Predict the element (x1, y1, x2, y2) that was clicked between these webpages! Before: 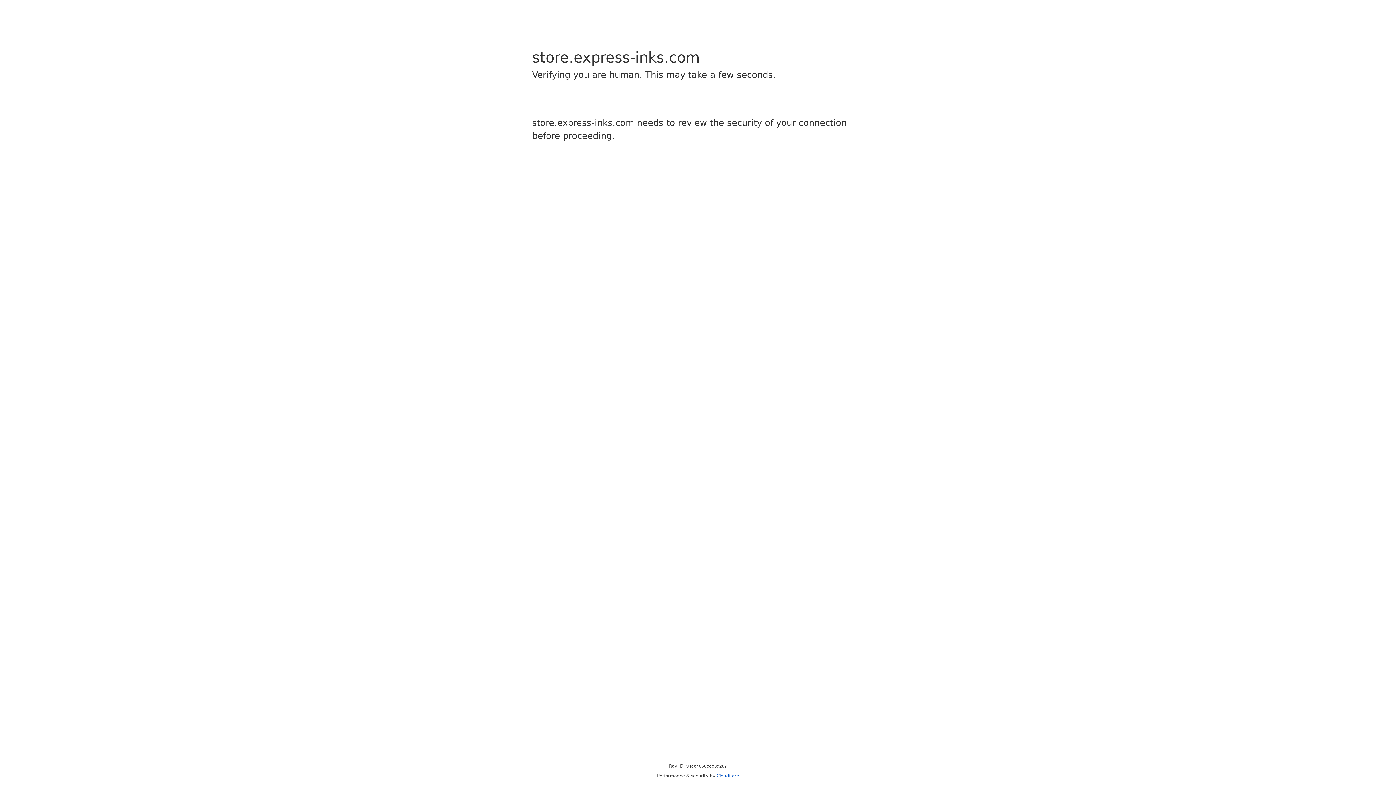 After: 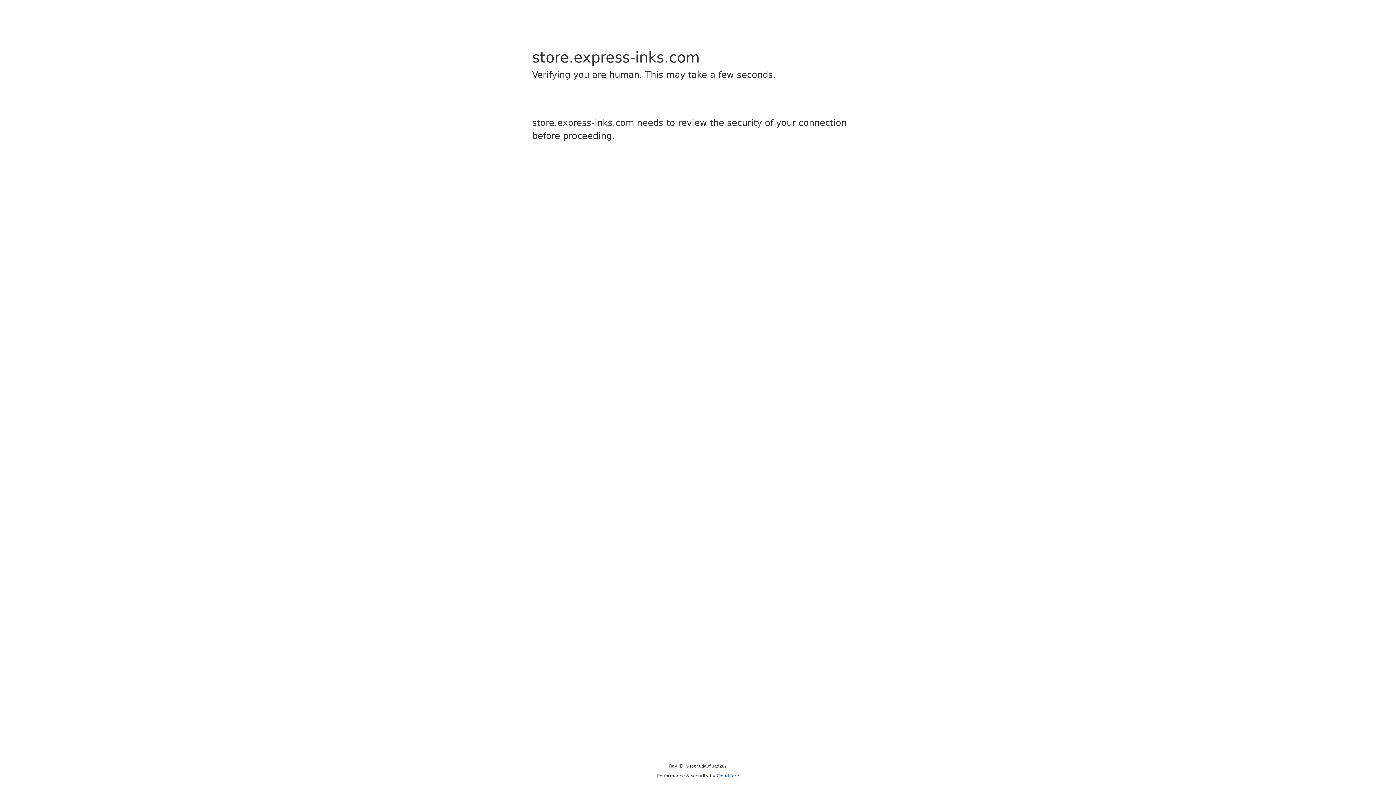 Action: bbox: (716, 773, 739, 778) label: Cloudflare